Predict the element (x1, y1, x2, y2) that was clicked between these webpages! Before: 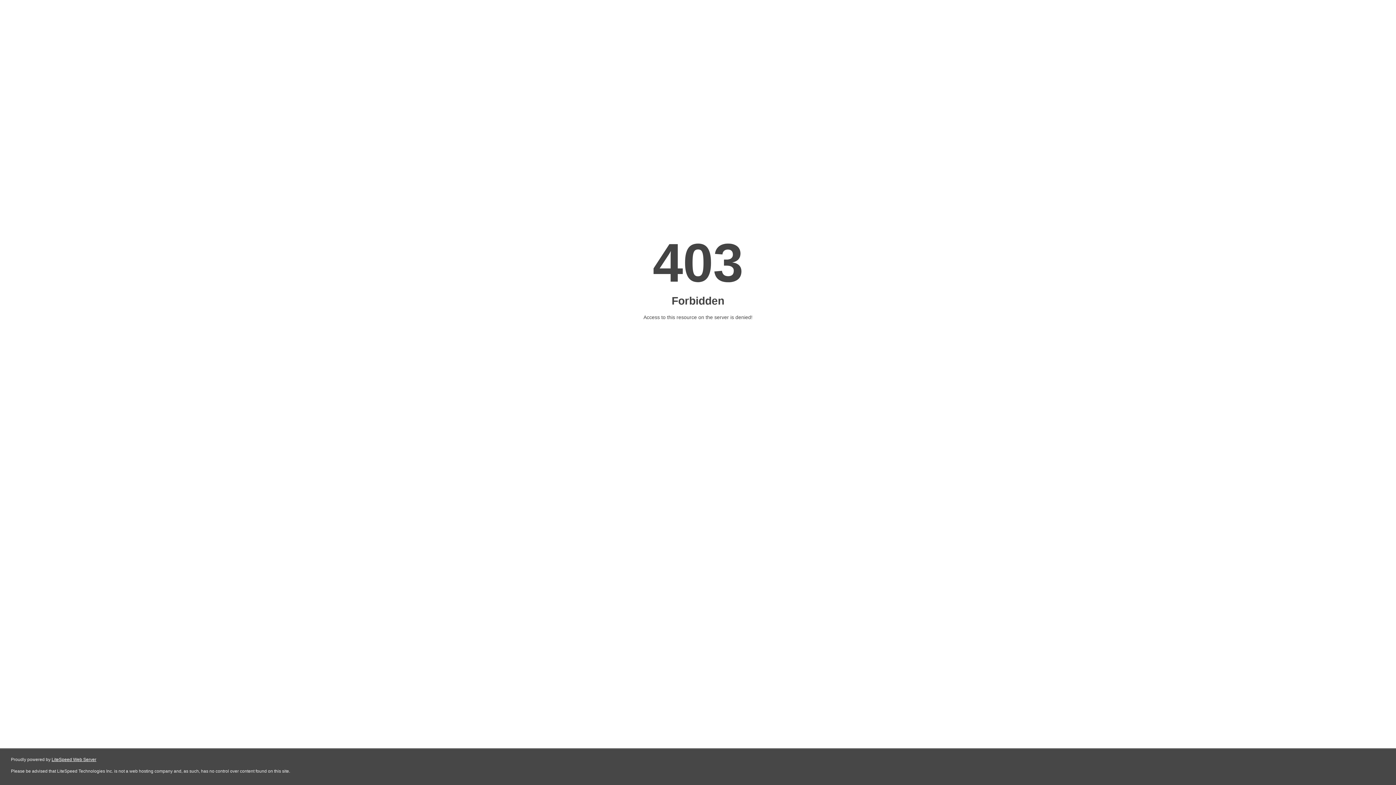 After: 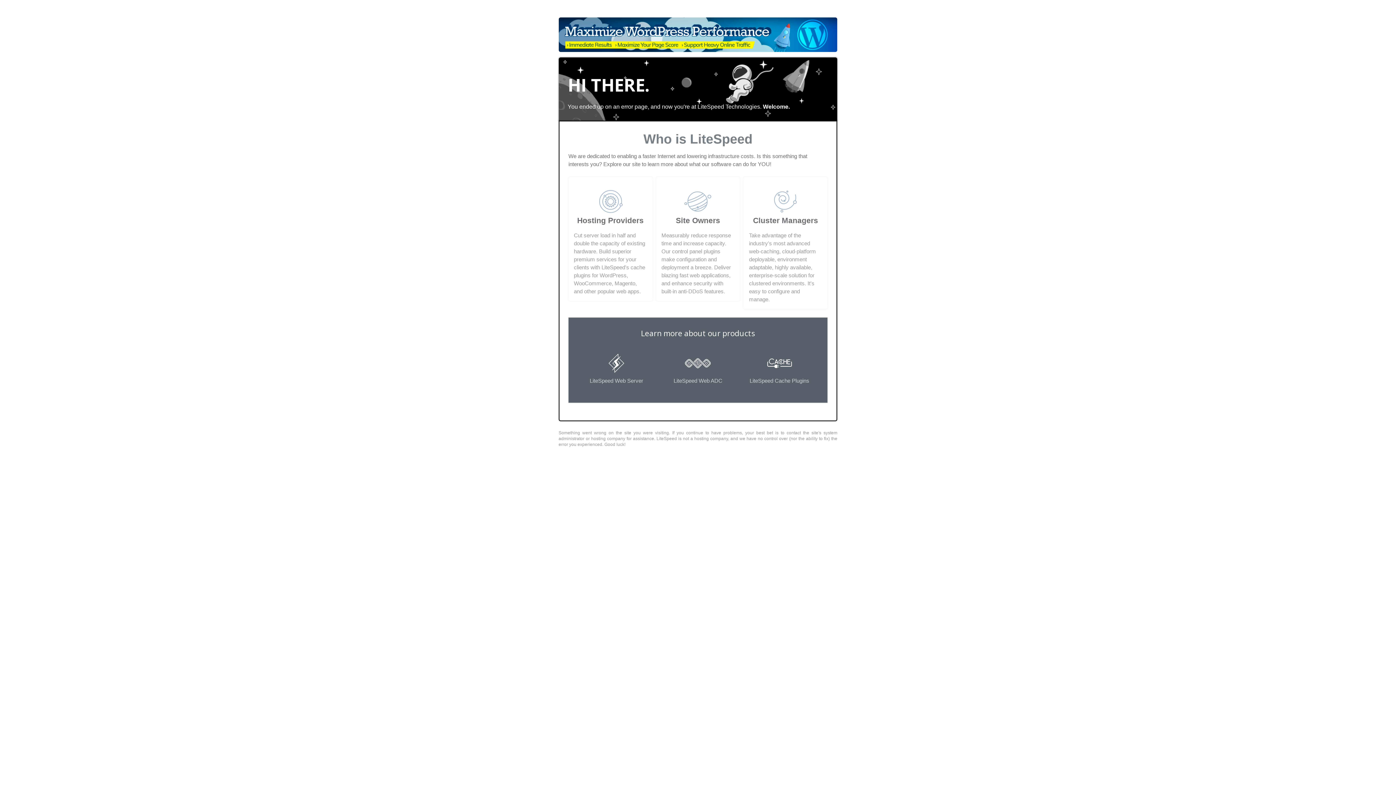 Action: bbox: (51, 757, 96, 762) label: LiteSpeed Web Server